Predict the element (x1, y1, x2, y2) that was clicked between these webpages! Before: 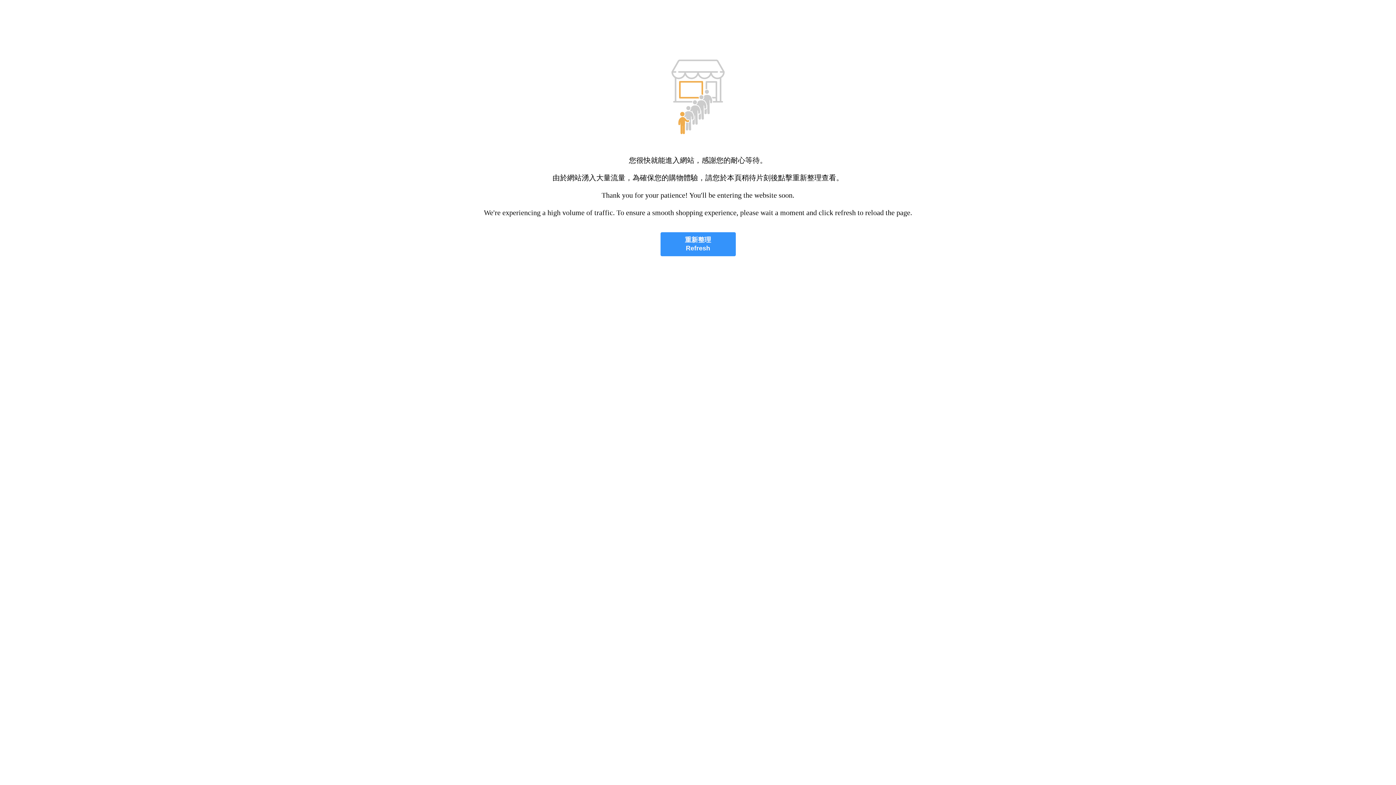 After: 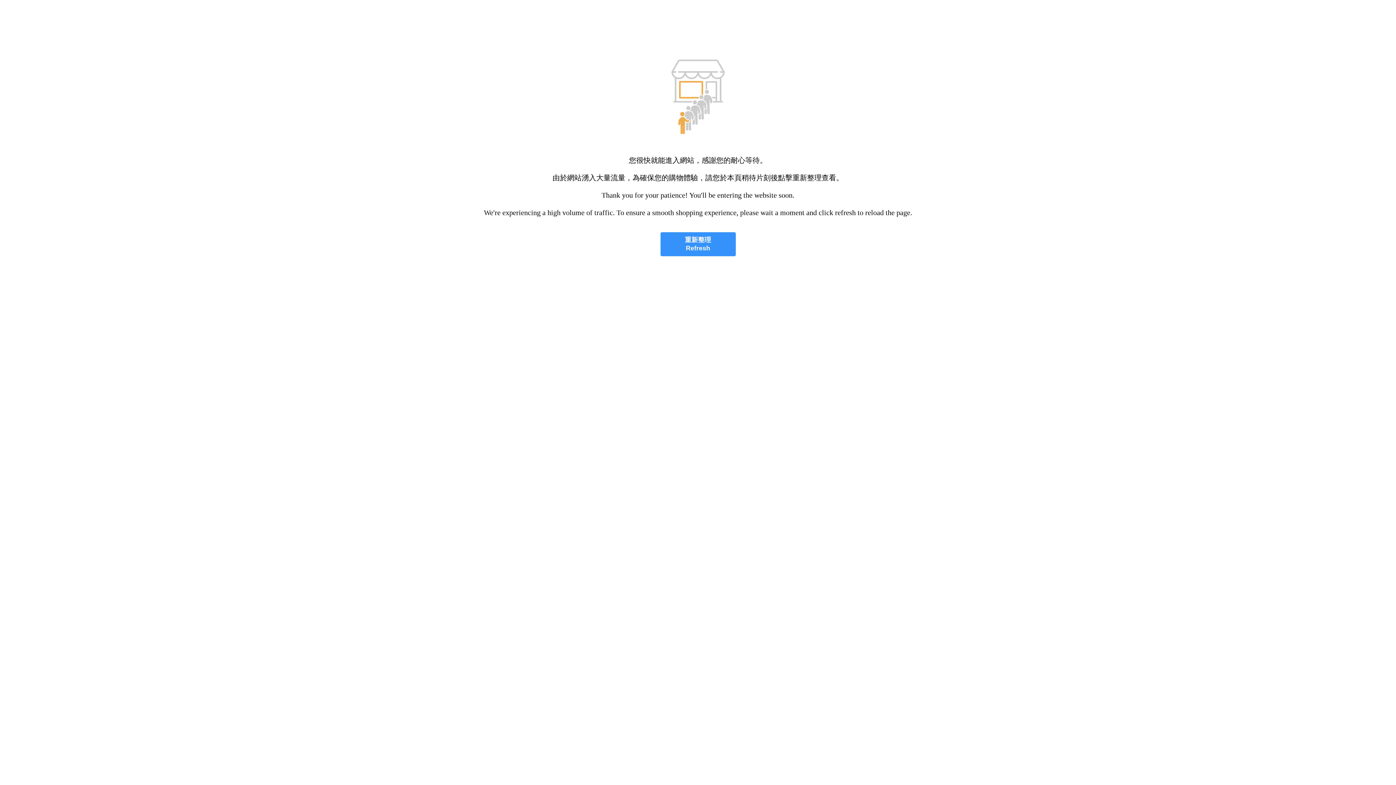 Action: label: 重新整理
Refresh bbox: (660, 232, 735, 256)